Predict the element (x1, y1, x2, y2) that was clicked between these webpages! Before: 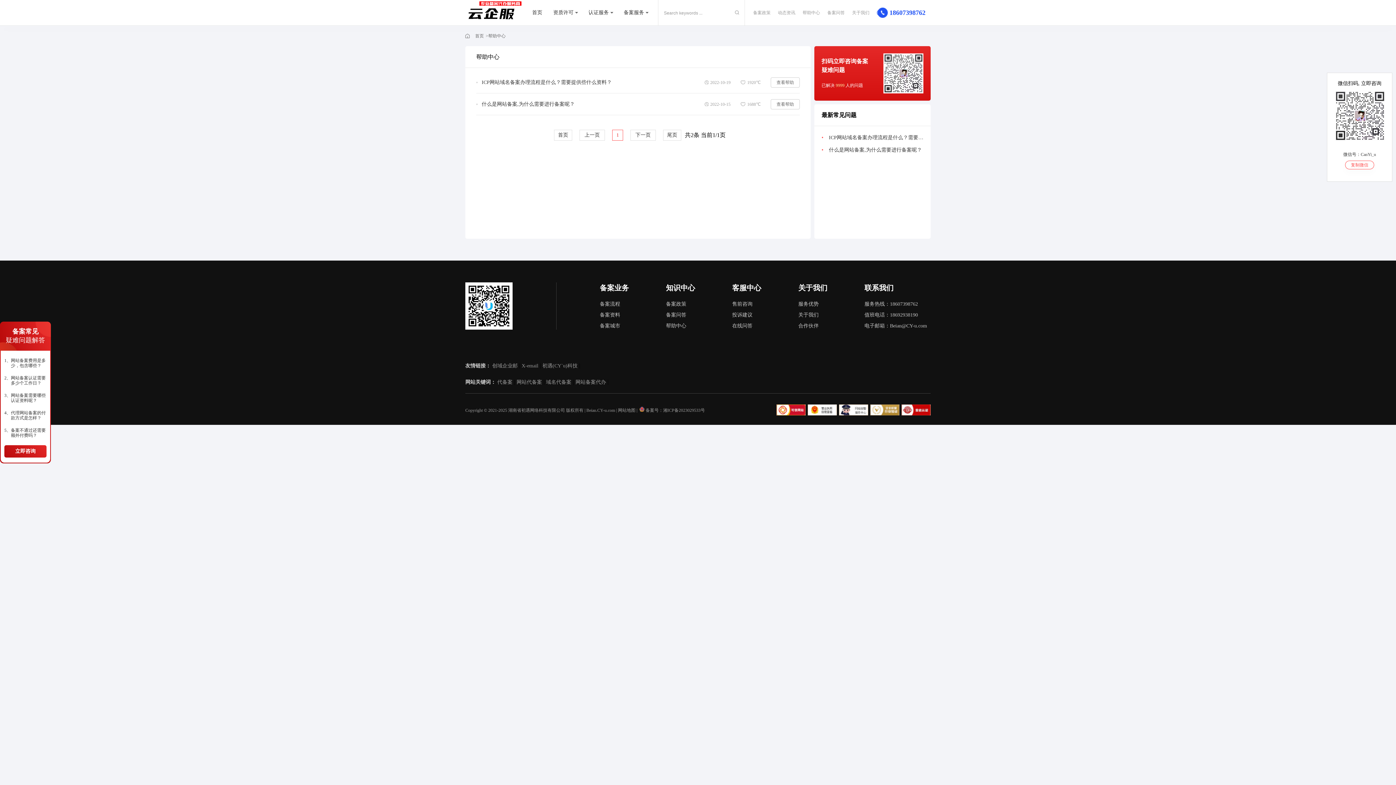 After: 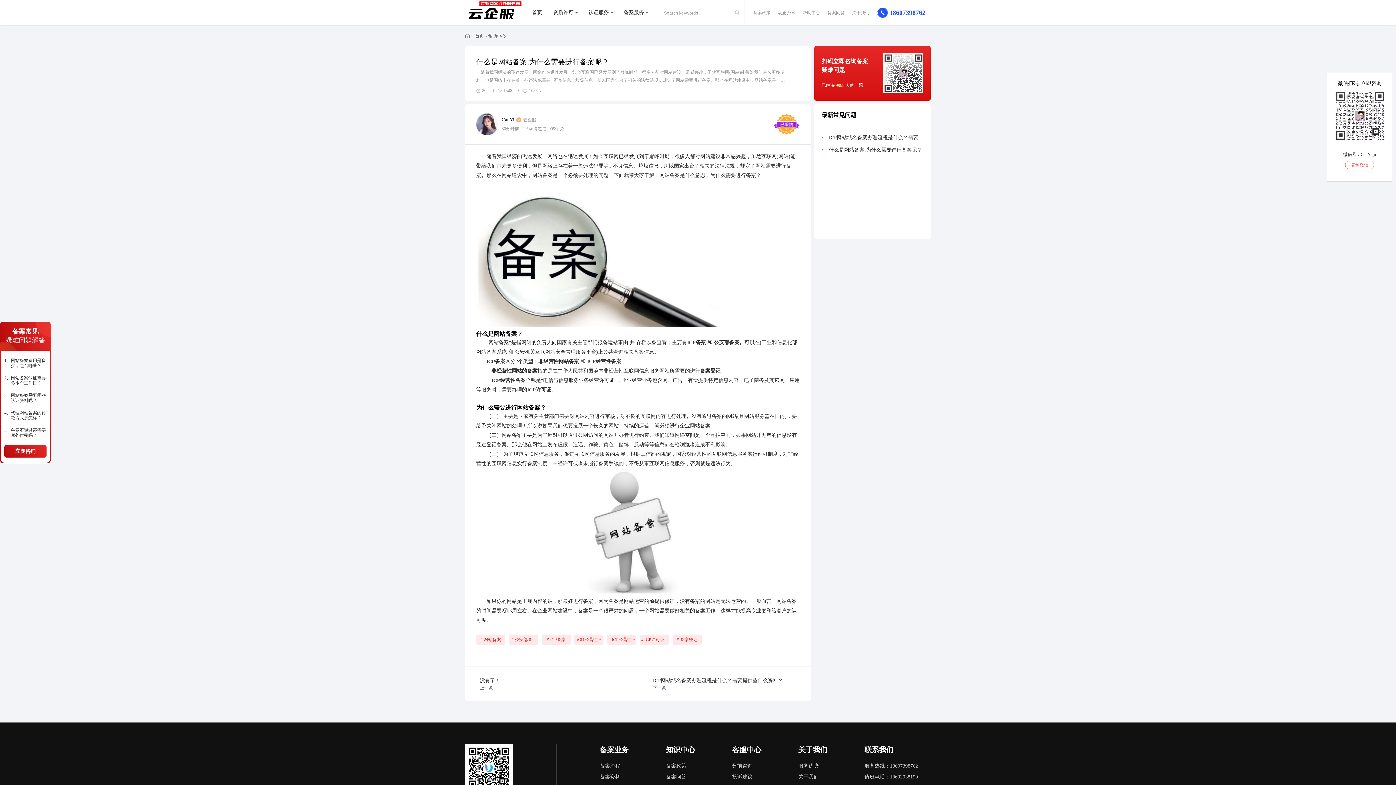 Action: bbox: (821, 145, 923, 154) label: •
什么是网站备案,为什么需要进行备案呢？